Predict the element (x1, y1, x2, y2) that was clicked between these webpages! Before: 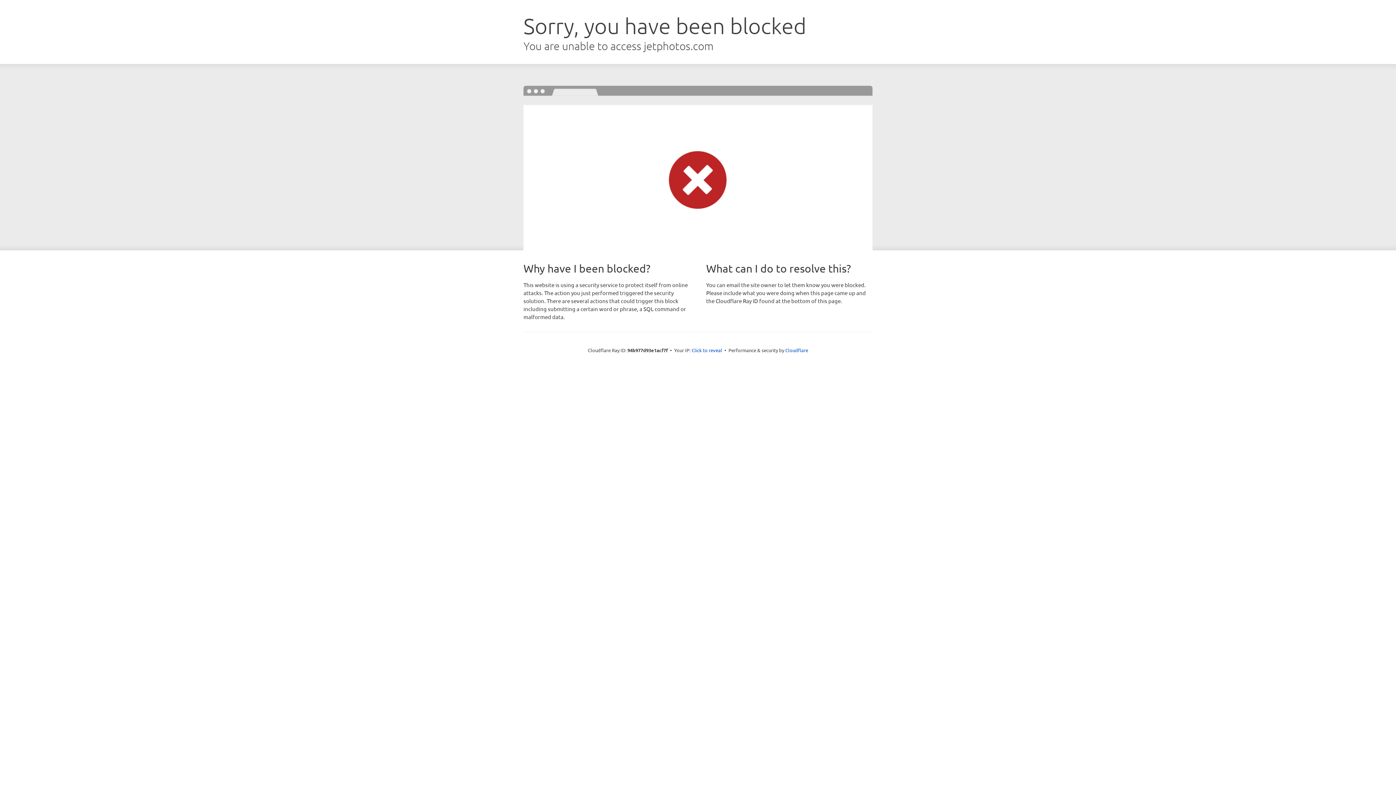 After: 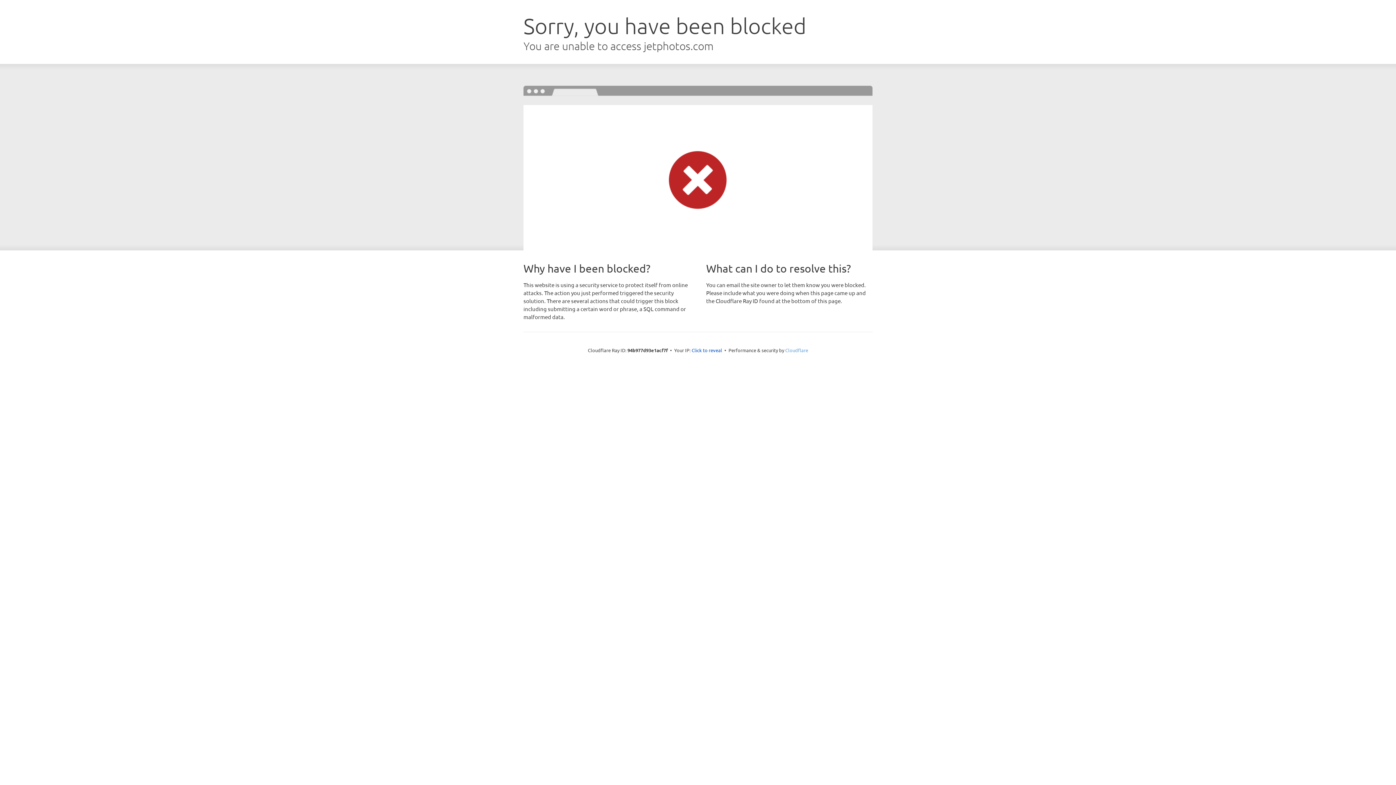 Action: label: Cloudflare bbox: (785, 347, 808, 353)